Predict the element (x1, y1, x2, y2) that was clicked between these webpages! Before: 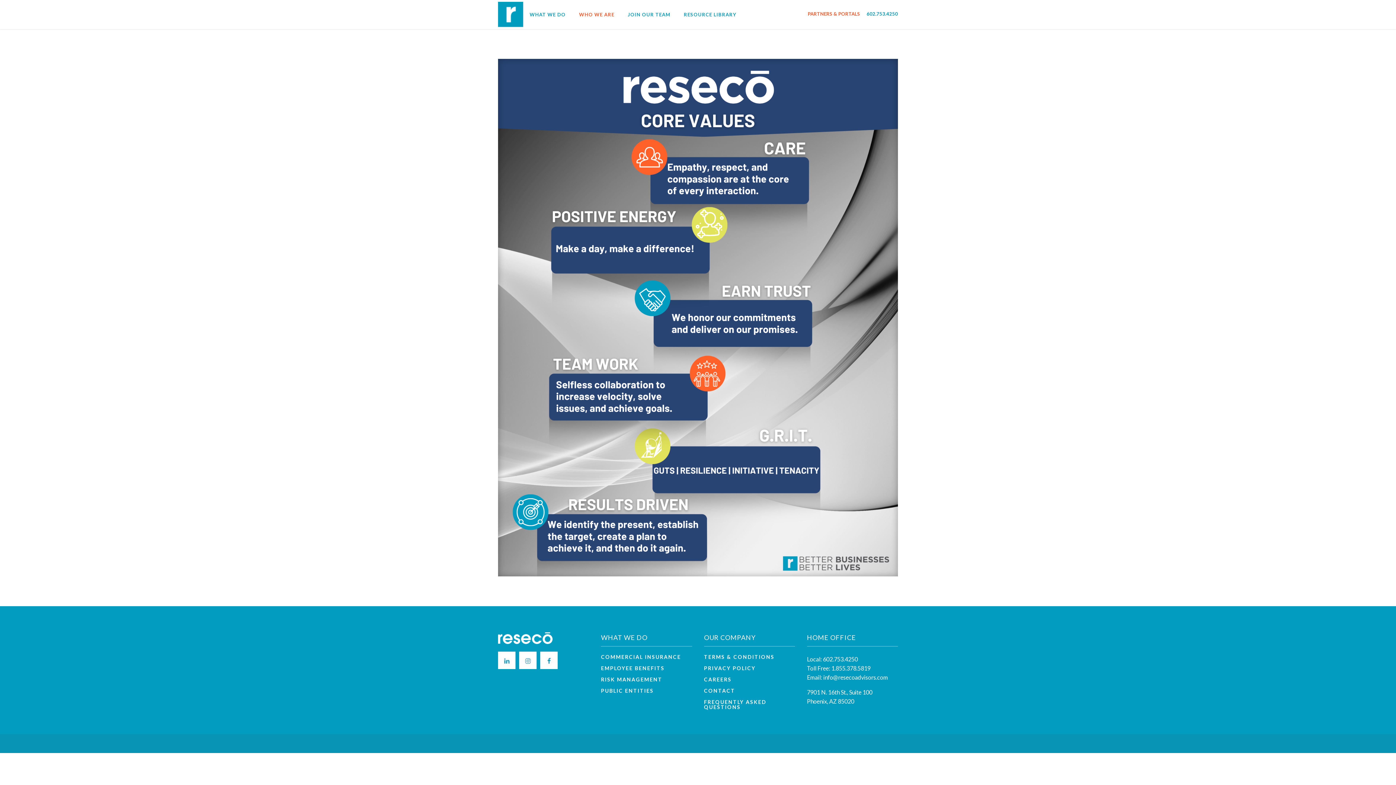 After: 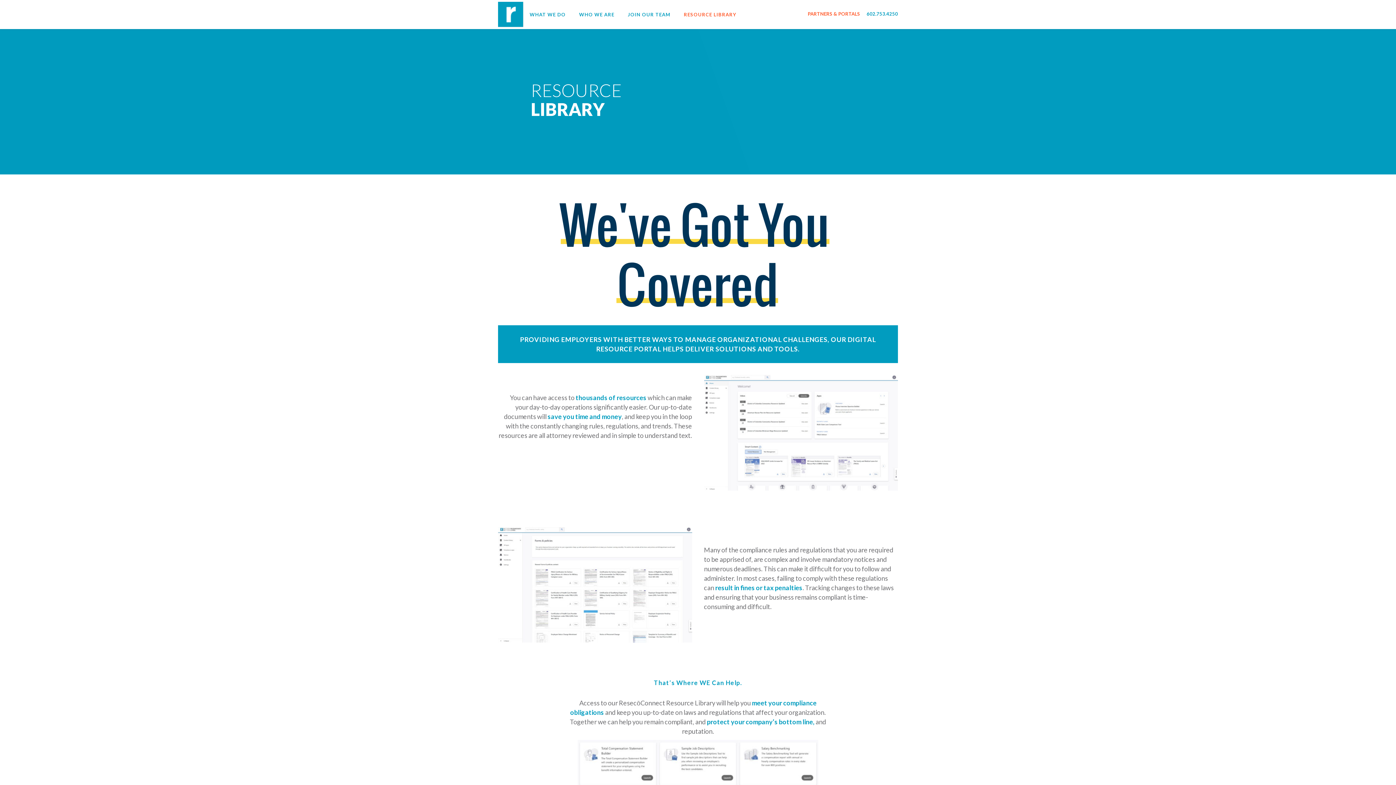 Action: label: RESOURCE LIBRARY bbox: (677, 0, 742, 29)